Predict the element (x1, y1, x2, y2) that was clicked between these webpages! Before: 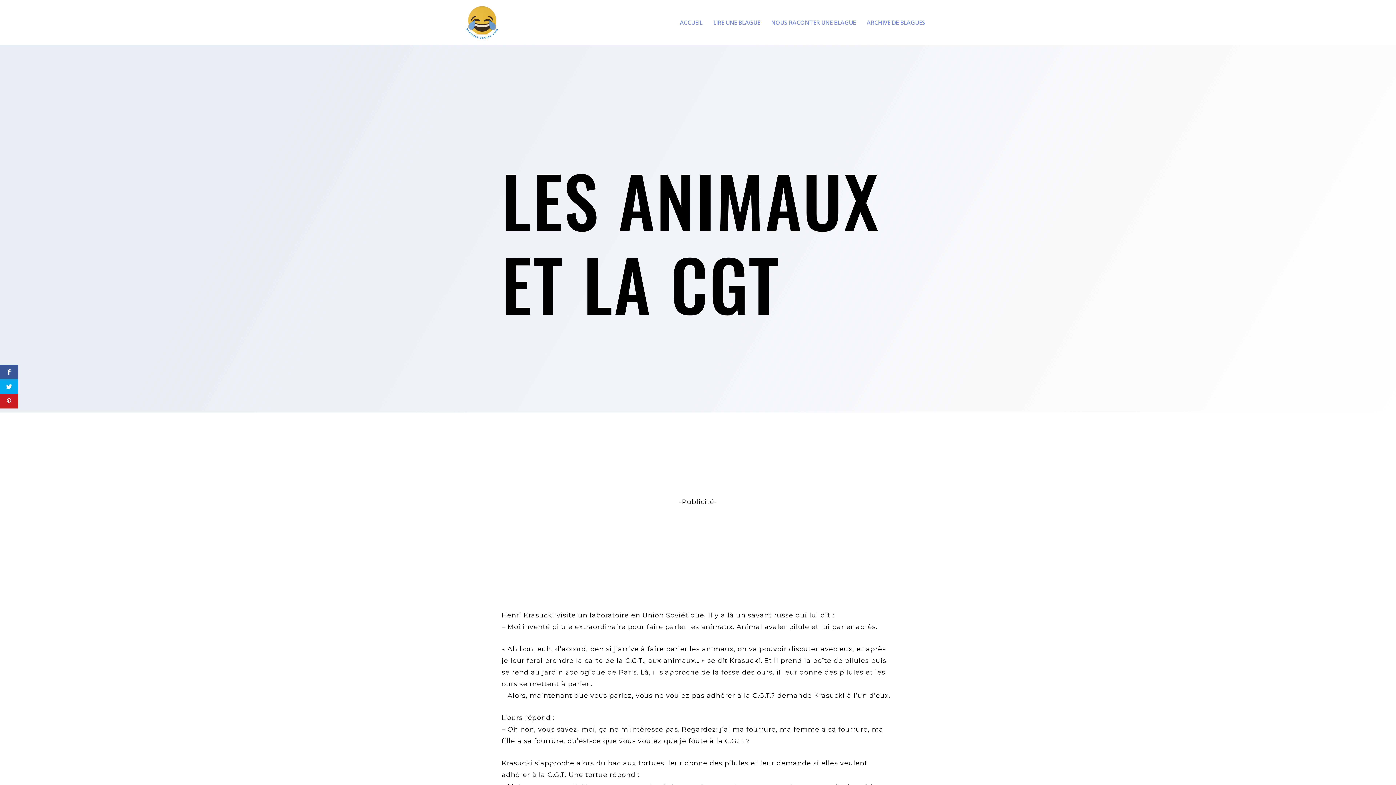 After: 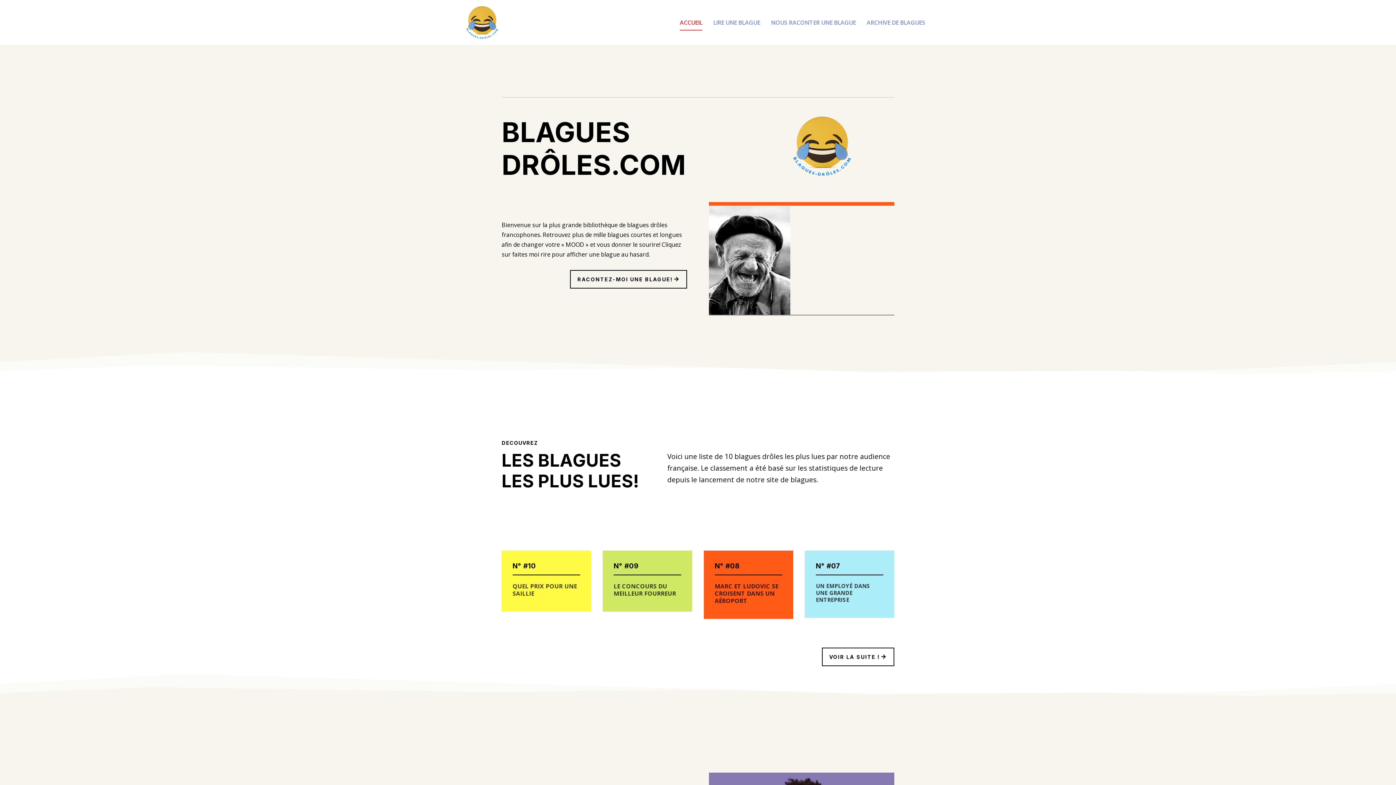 Action: bbox: (680, 19, 702, 45) label: ACCUEIL